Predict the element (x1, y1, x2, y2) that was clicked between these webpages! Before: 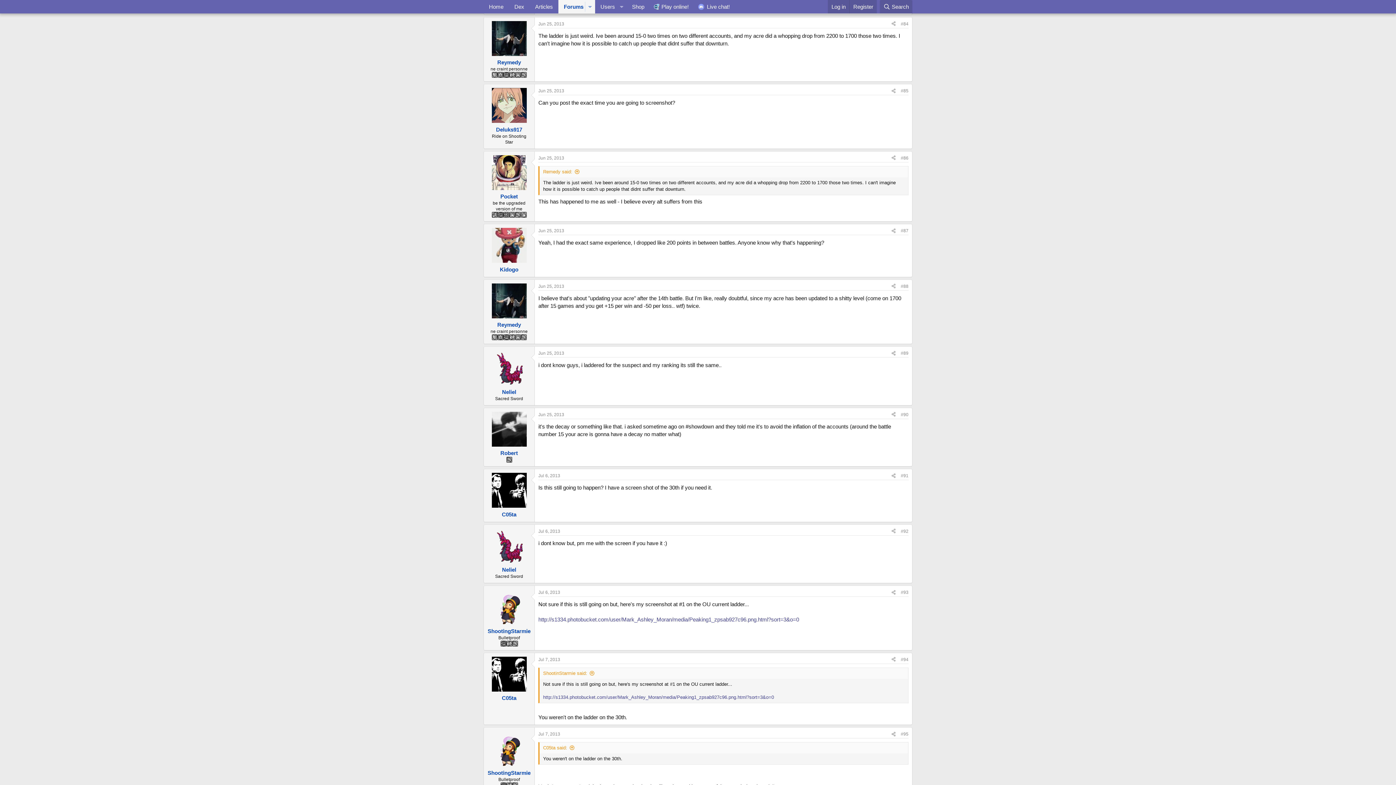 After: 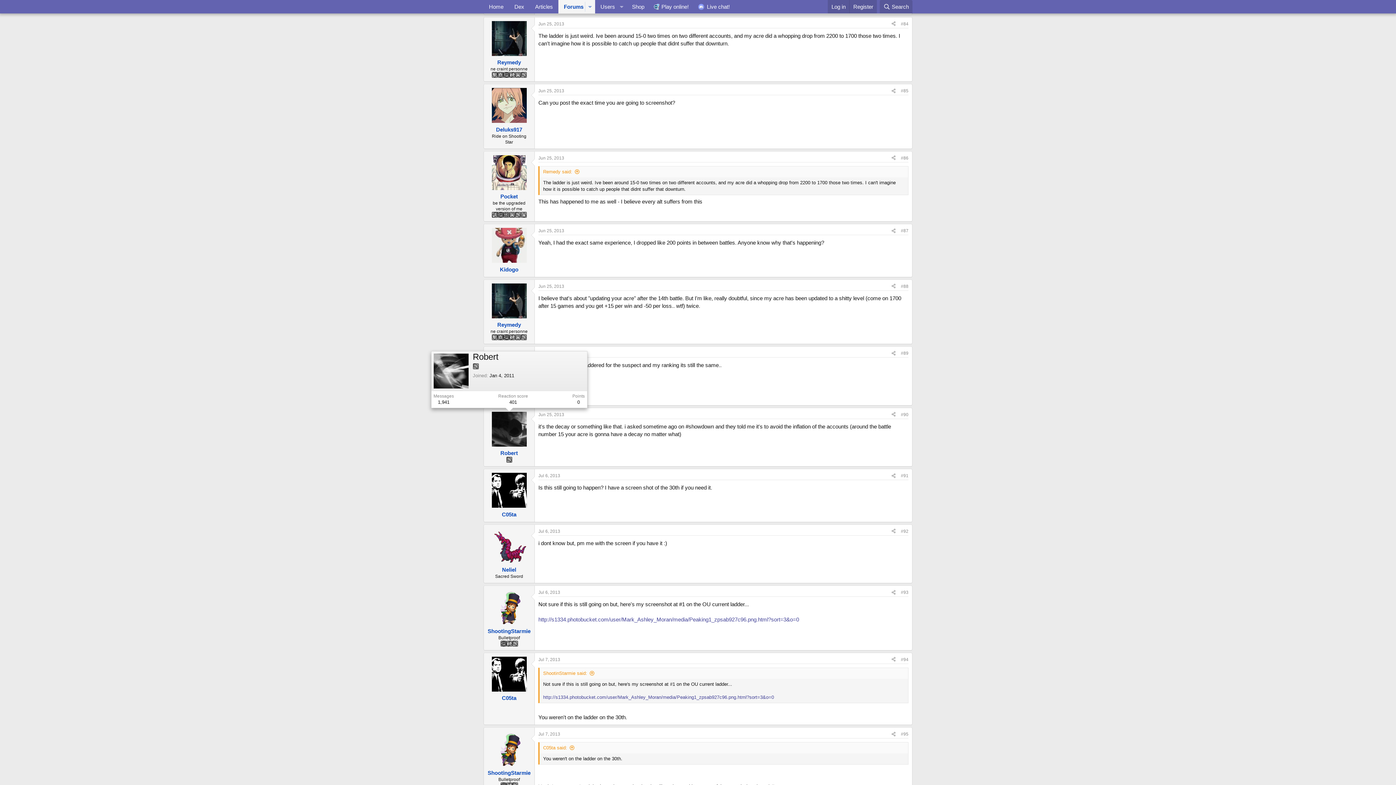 Action: bbox: (491, 411, 526, 446)